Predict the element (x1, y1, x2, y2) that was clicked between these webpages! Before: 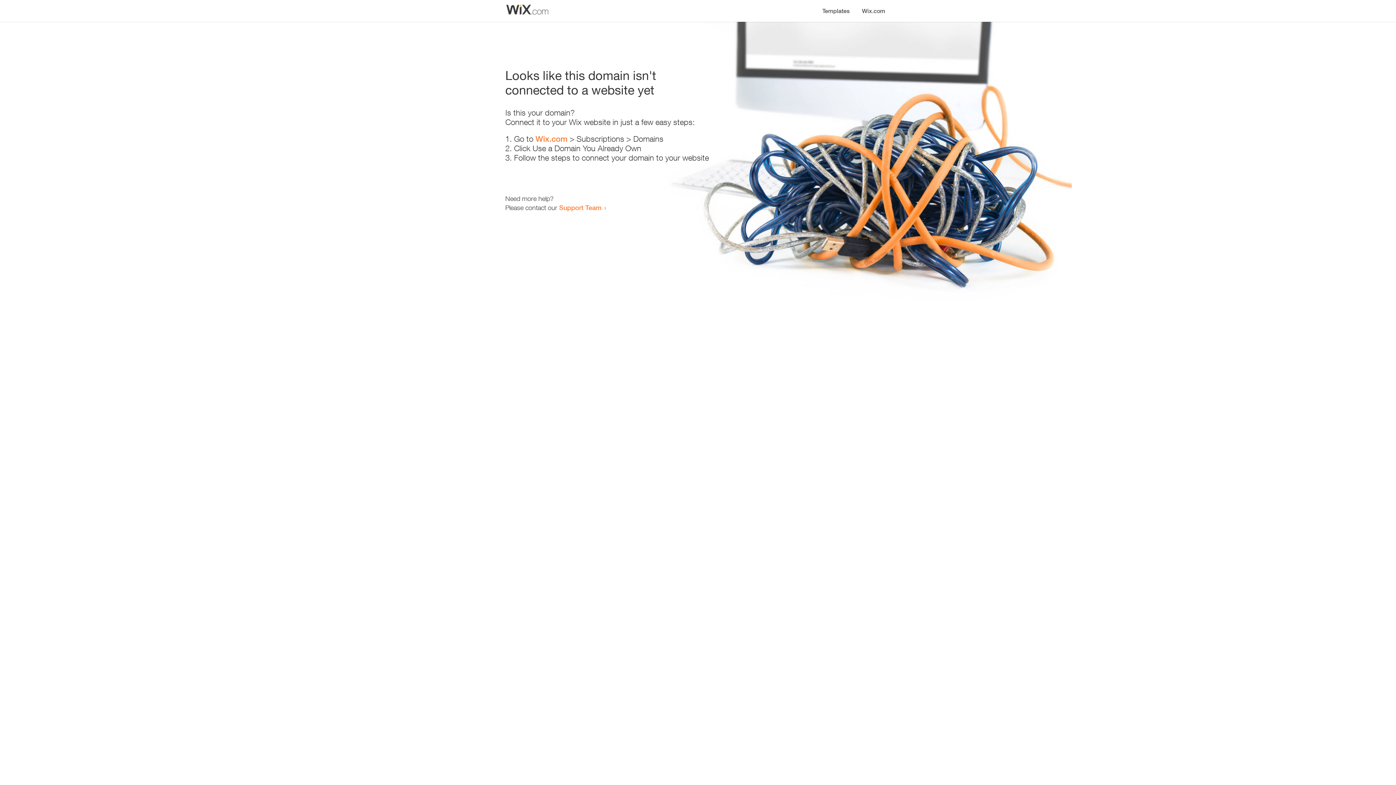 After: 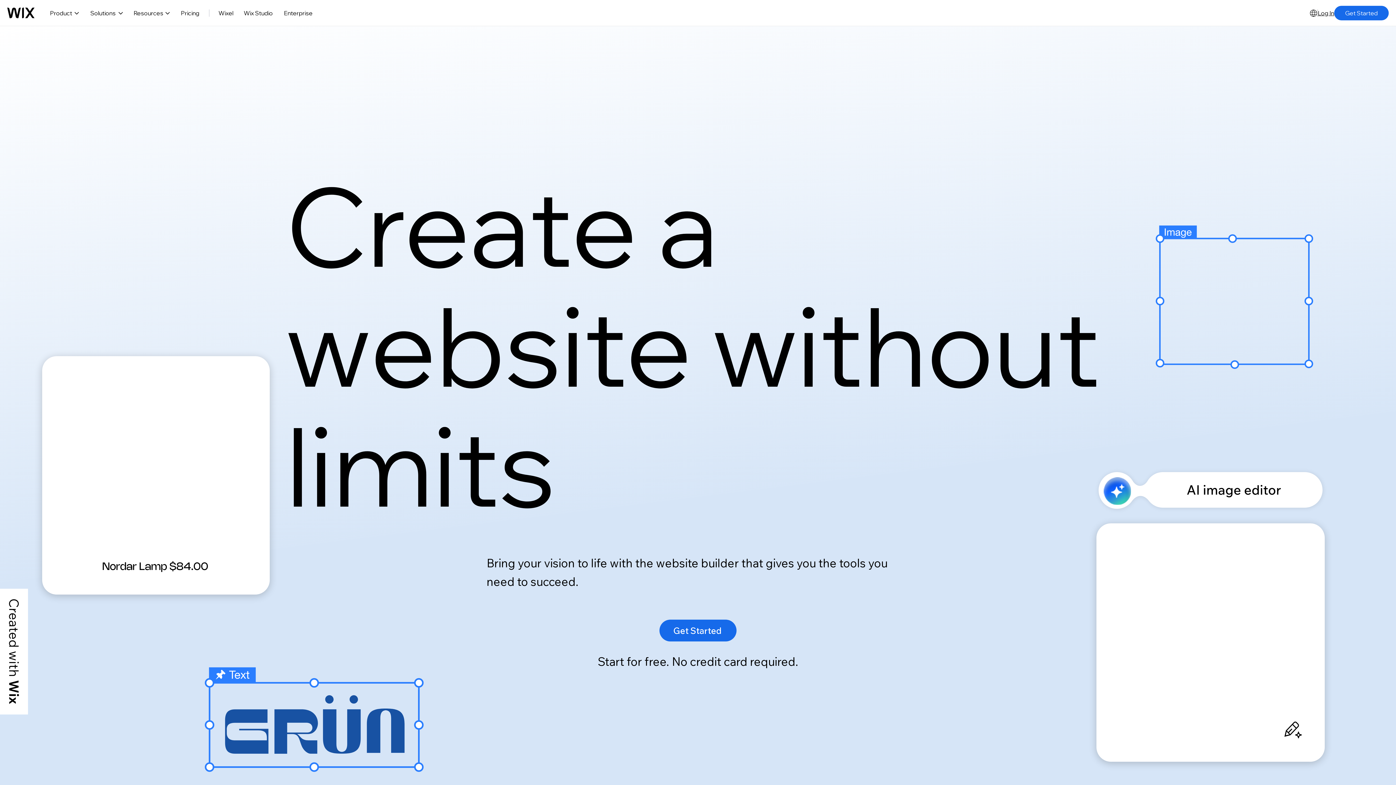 Action: label: Wix.com bbox: (856, 0, 890, 14)